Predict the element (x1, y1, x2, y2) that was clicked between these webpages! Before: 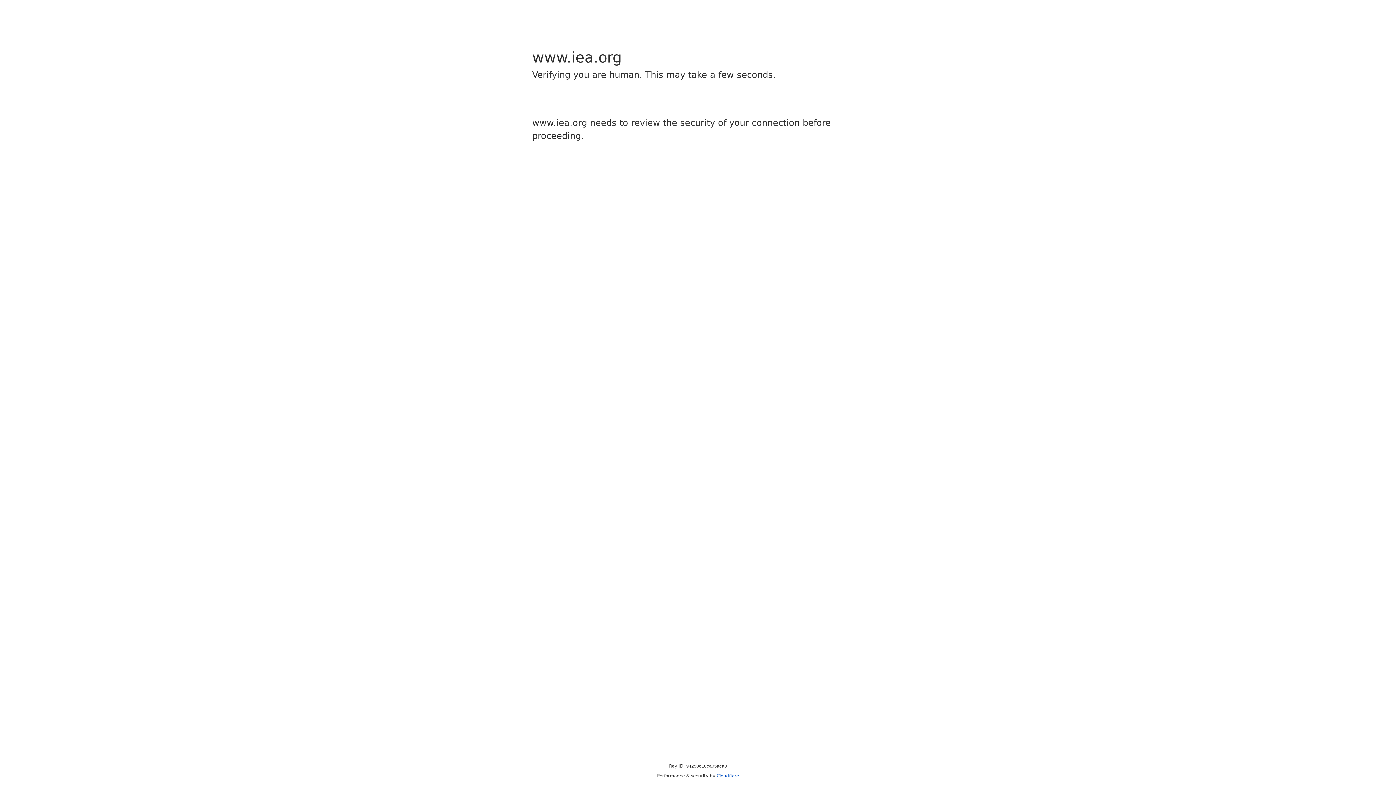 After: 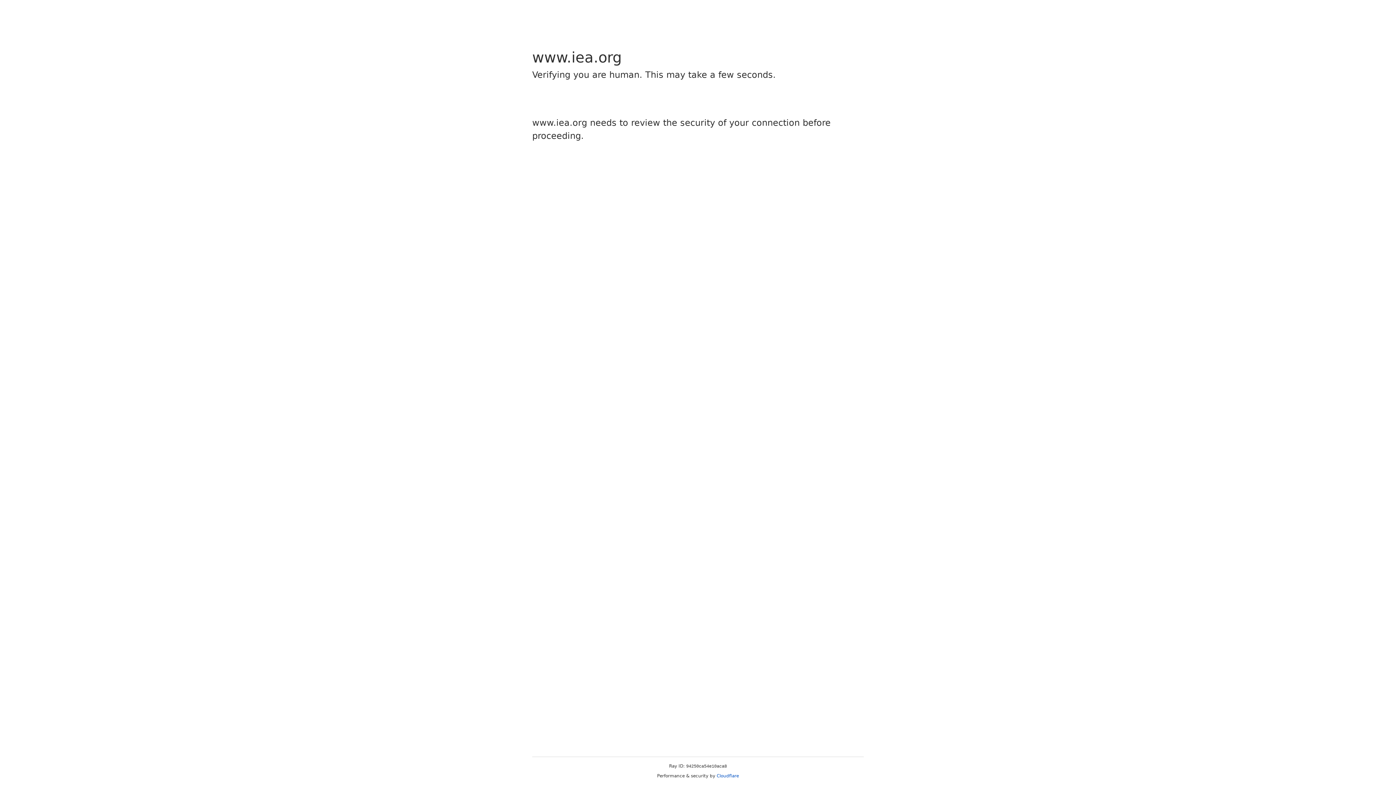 Action: label: Cloudflare bbox: (716, 773, 739, 778)